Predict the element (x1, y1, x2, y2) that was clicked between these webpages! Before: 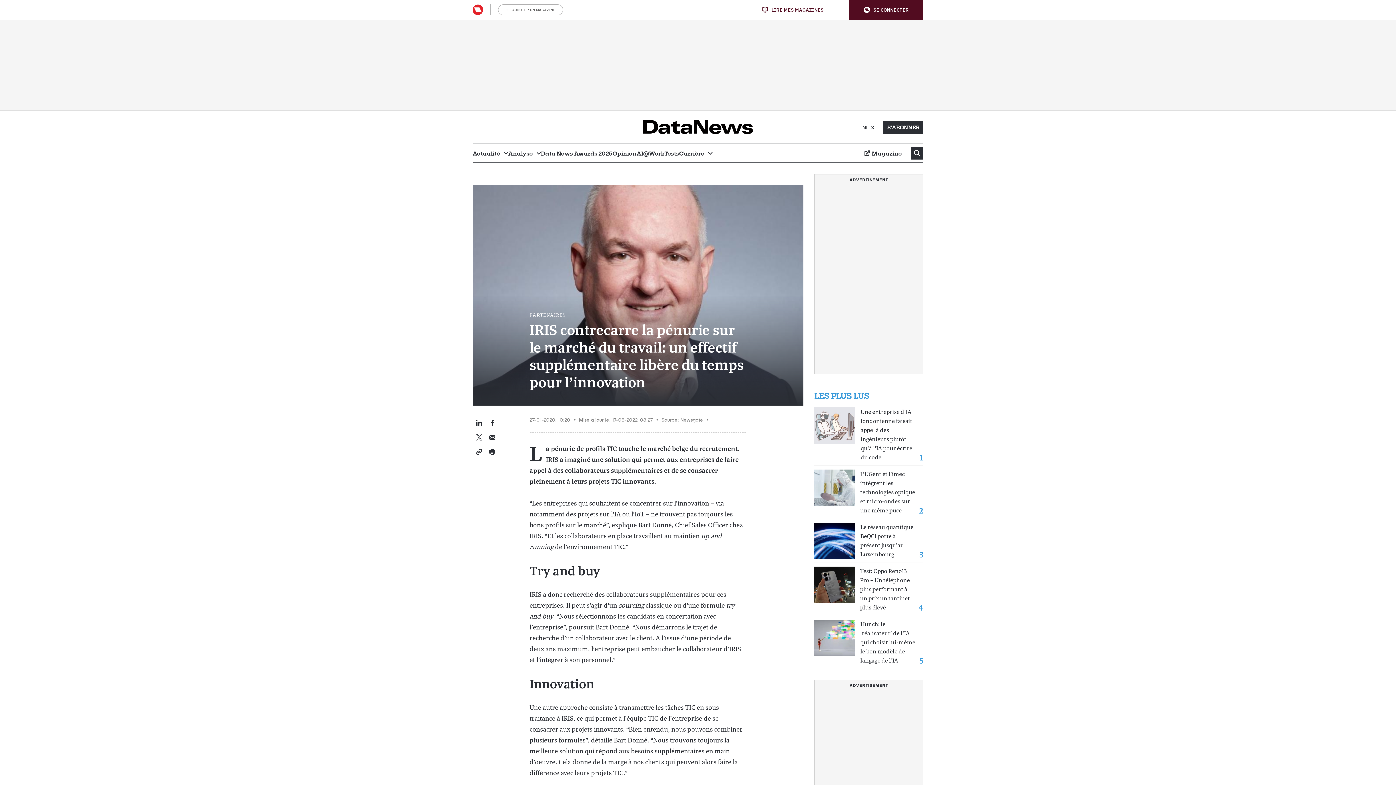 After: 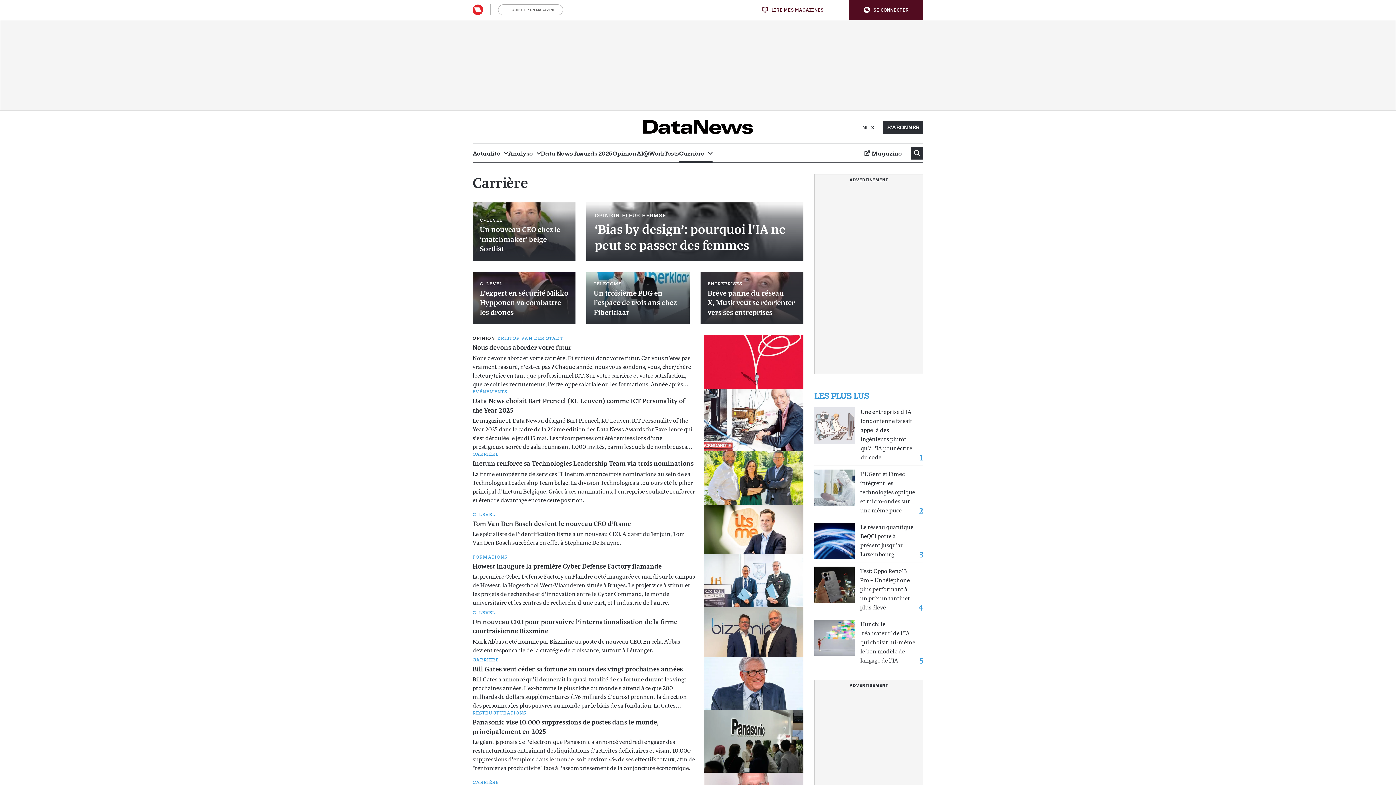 Action: label: Carrière bbox: (679, 144, 712, 162)